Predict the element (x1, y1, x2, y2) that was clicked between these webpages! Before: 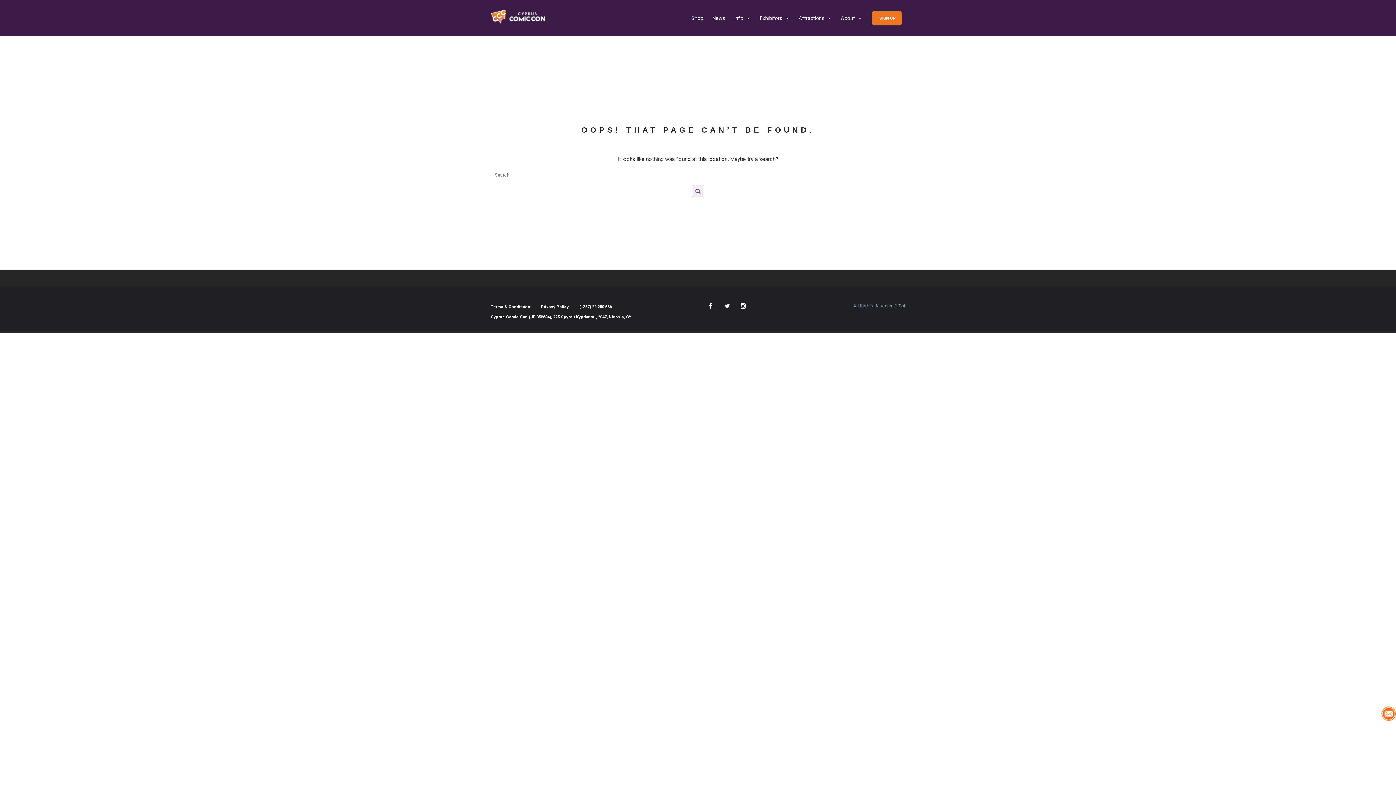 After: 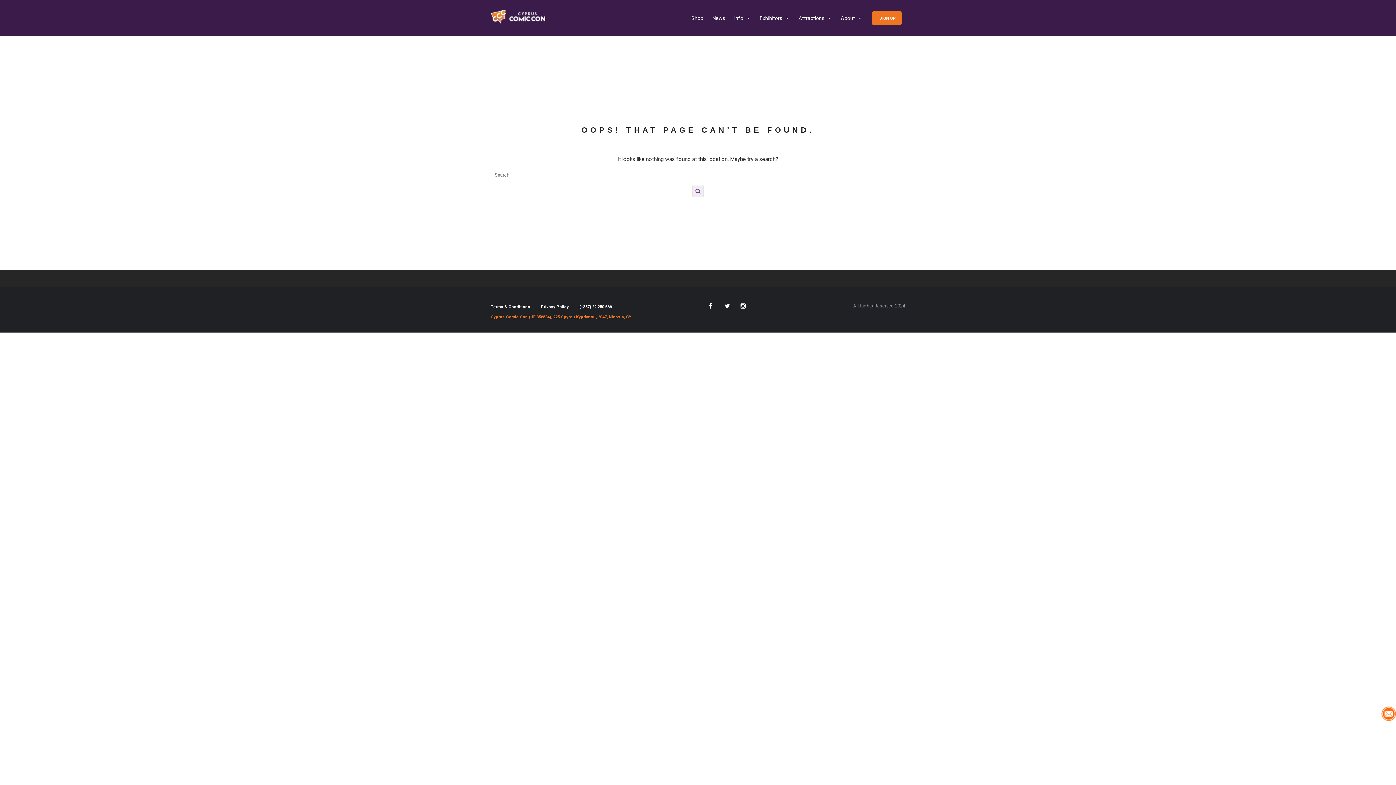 Action: bbox: (490, 314, 631, 319) label: Cyprus Comic Con (HE 358634), 225 Spyrou Kyprianou, 2047, Nicosia, CY